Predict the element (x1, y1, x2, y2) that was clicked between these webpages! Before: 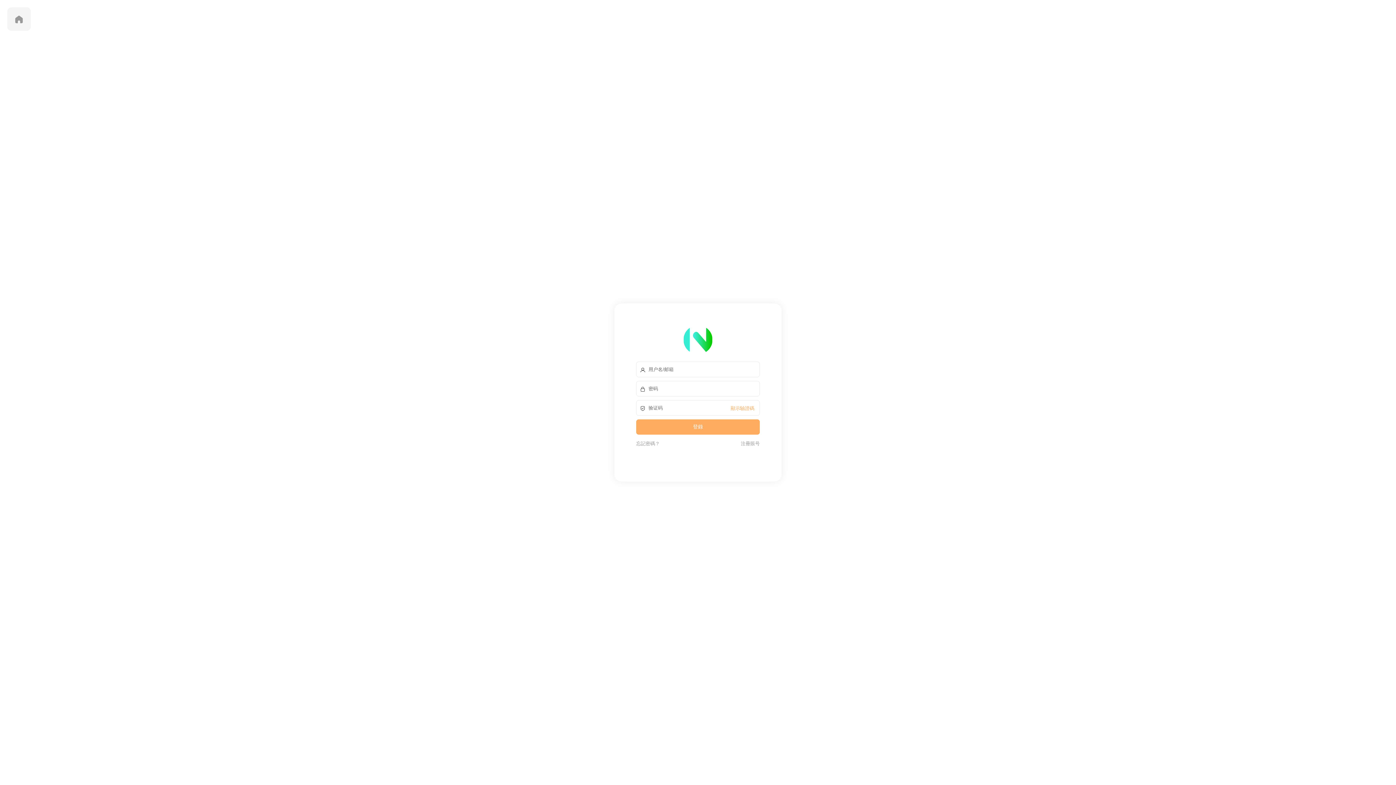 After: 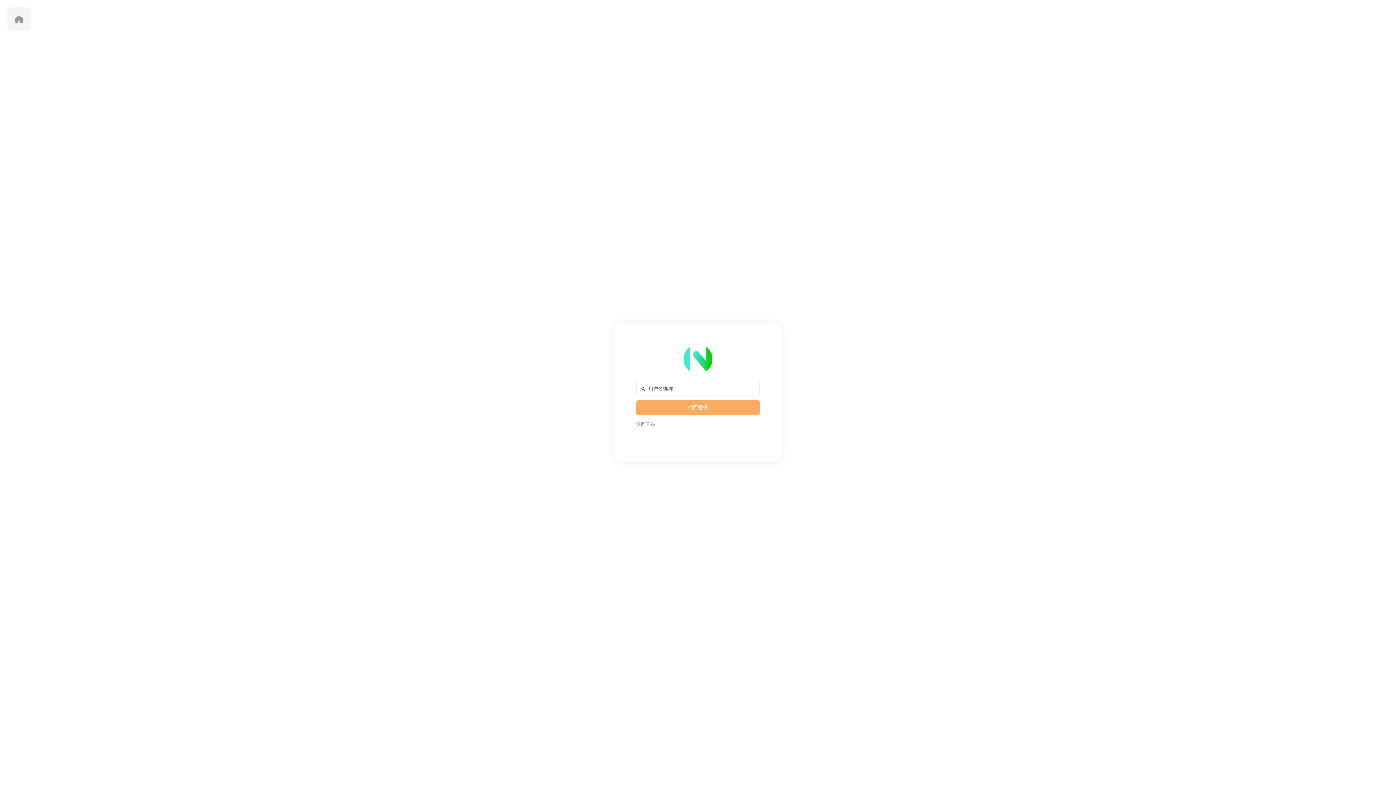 Action: bbox: (636, 440, 660, 447) label: 忘記密碼？